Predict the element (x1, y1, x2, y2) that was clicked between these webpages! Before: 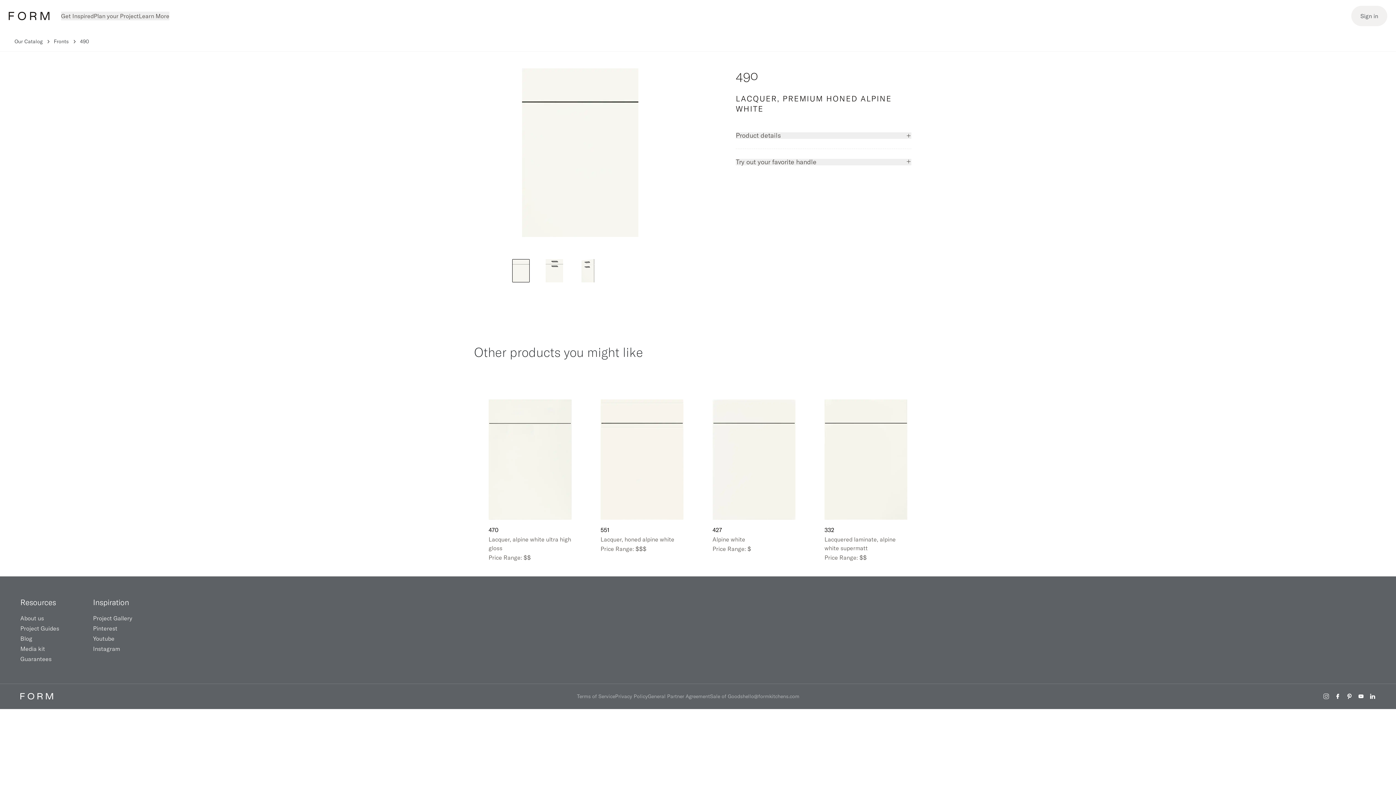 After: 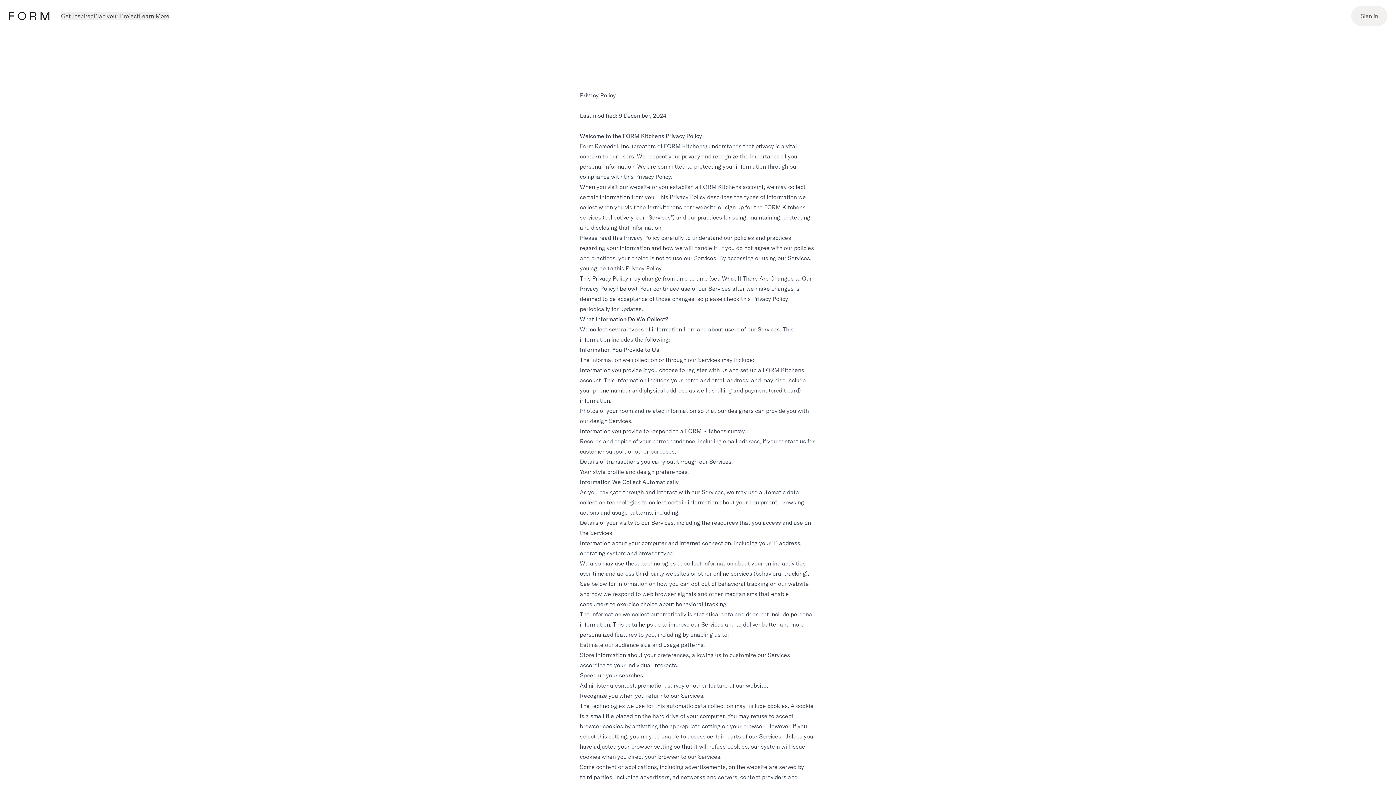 Action: bbox: (615, 693, 648, 700) label: Privacy Policy